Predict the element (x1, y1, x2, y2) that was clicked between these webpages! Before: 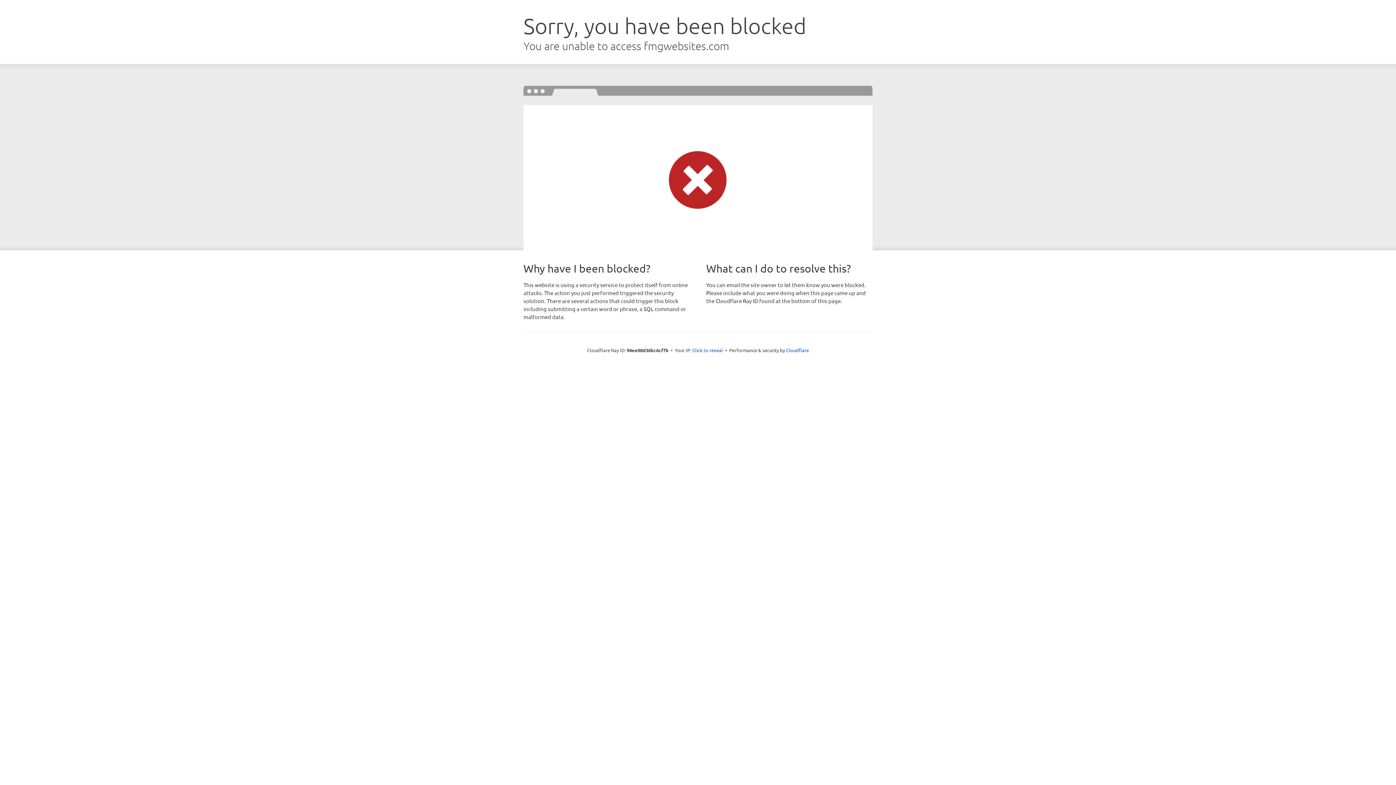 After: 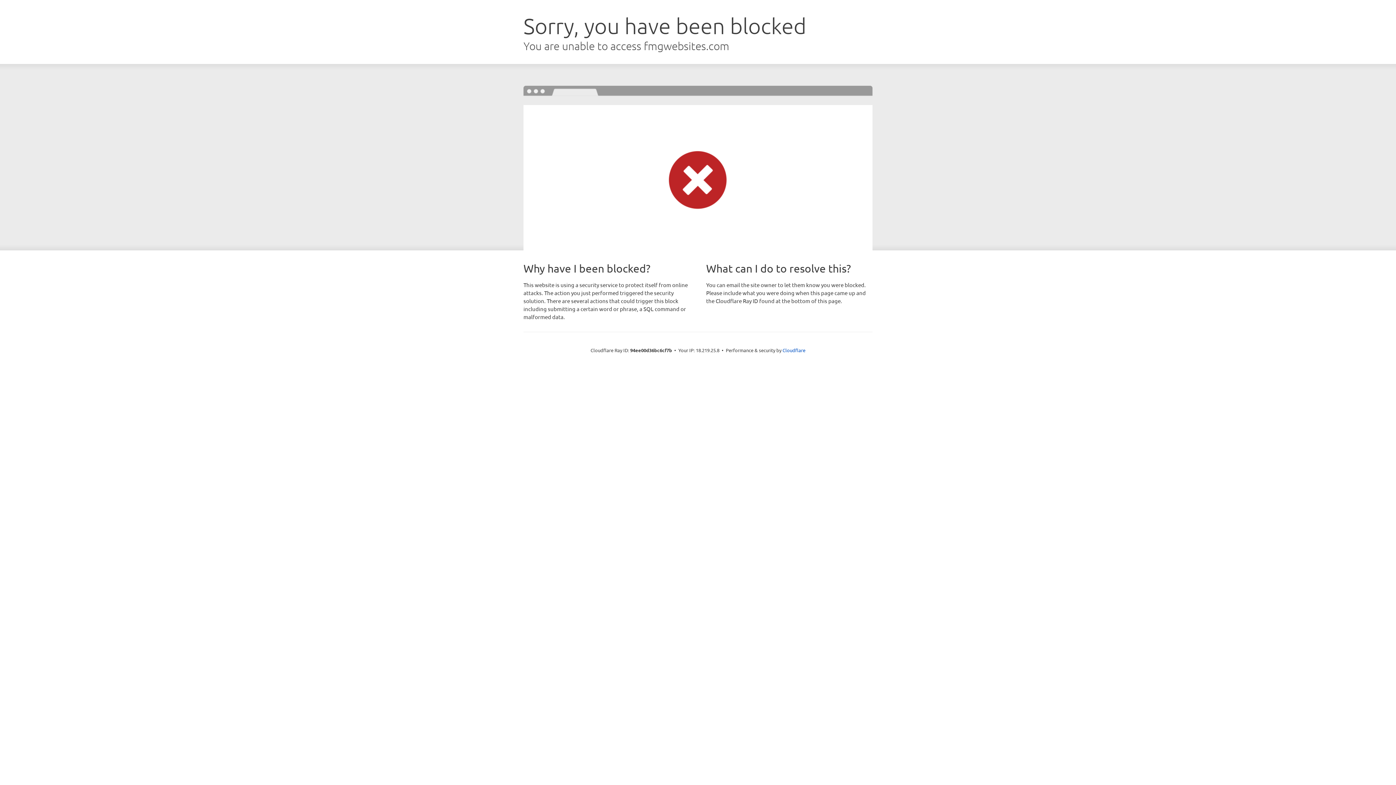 Action: bbox: (692, 346, 723, 353) label: Click to reveal